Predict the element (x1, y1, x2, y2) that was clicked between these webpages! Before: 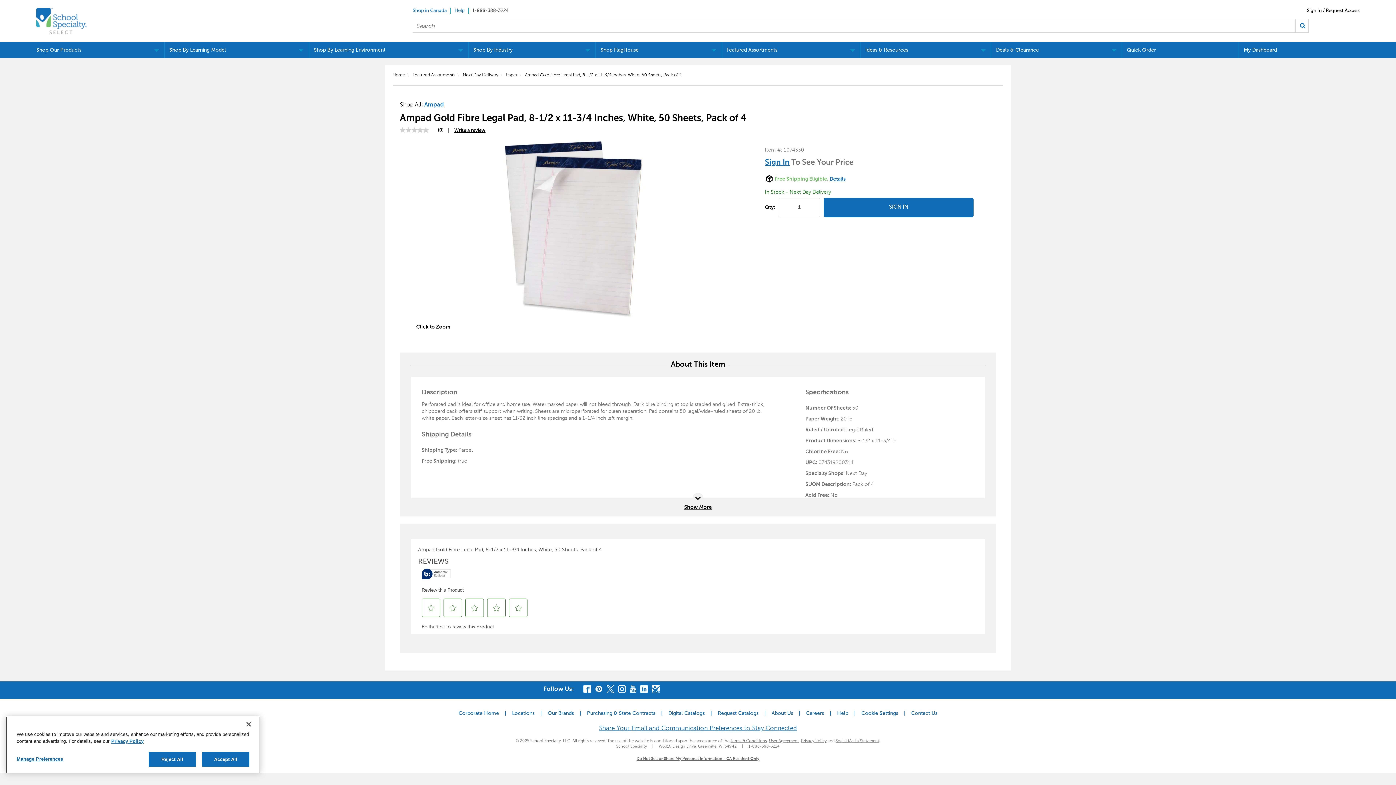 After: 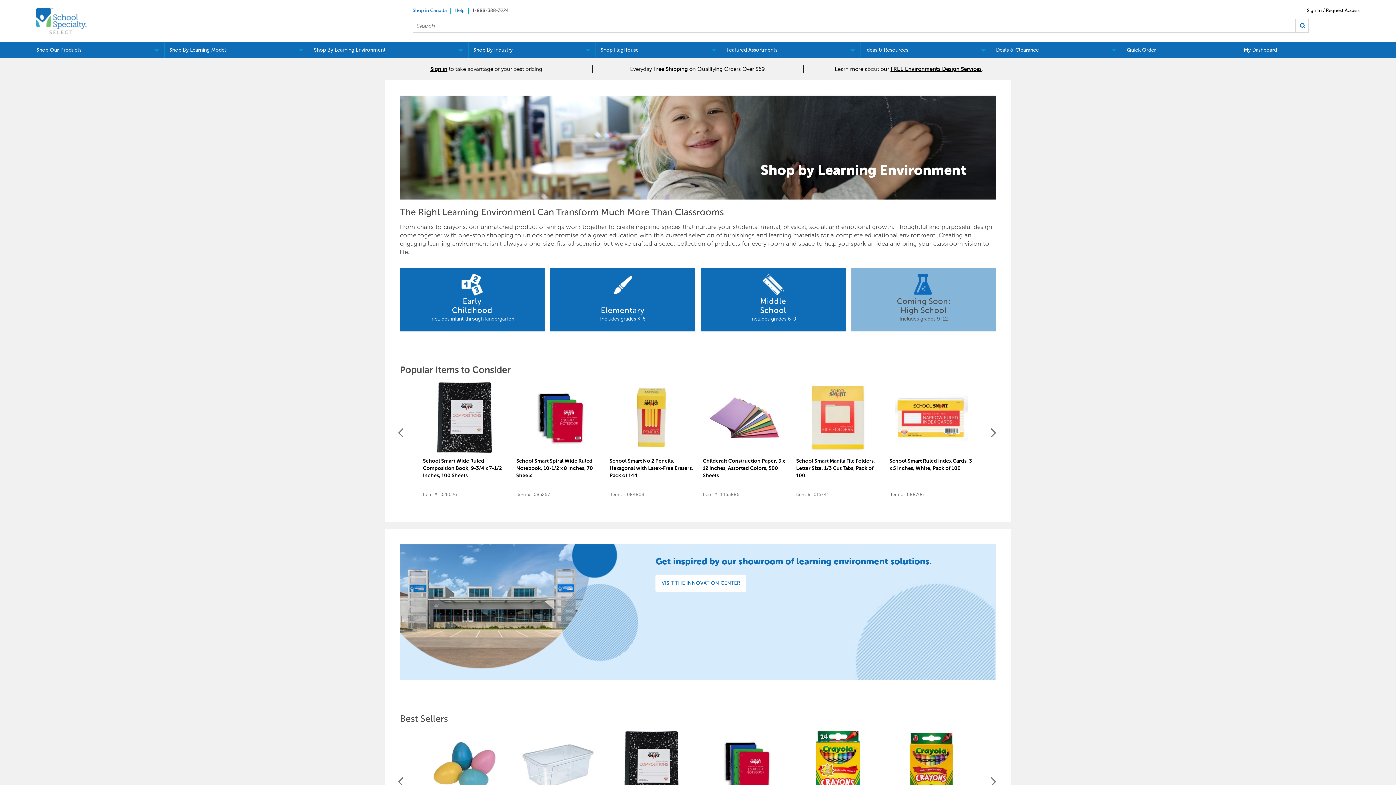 Action: bbox: (309, 42, 468, 58) label: Shop By Learning Environment